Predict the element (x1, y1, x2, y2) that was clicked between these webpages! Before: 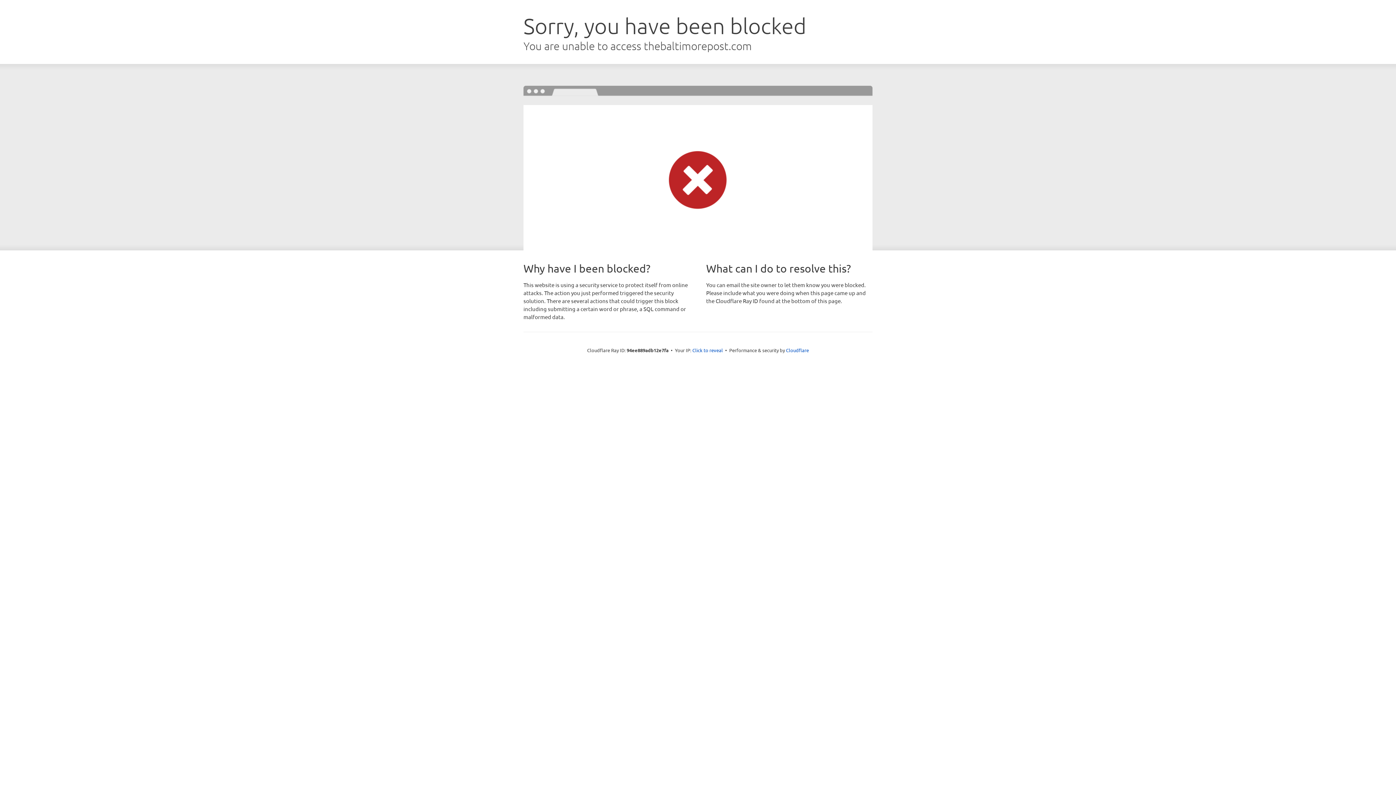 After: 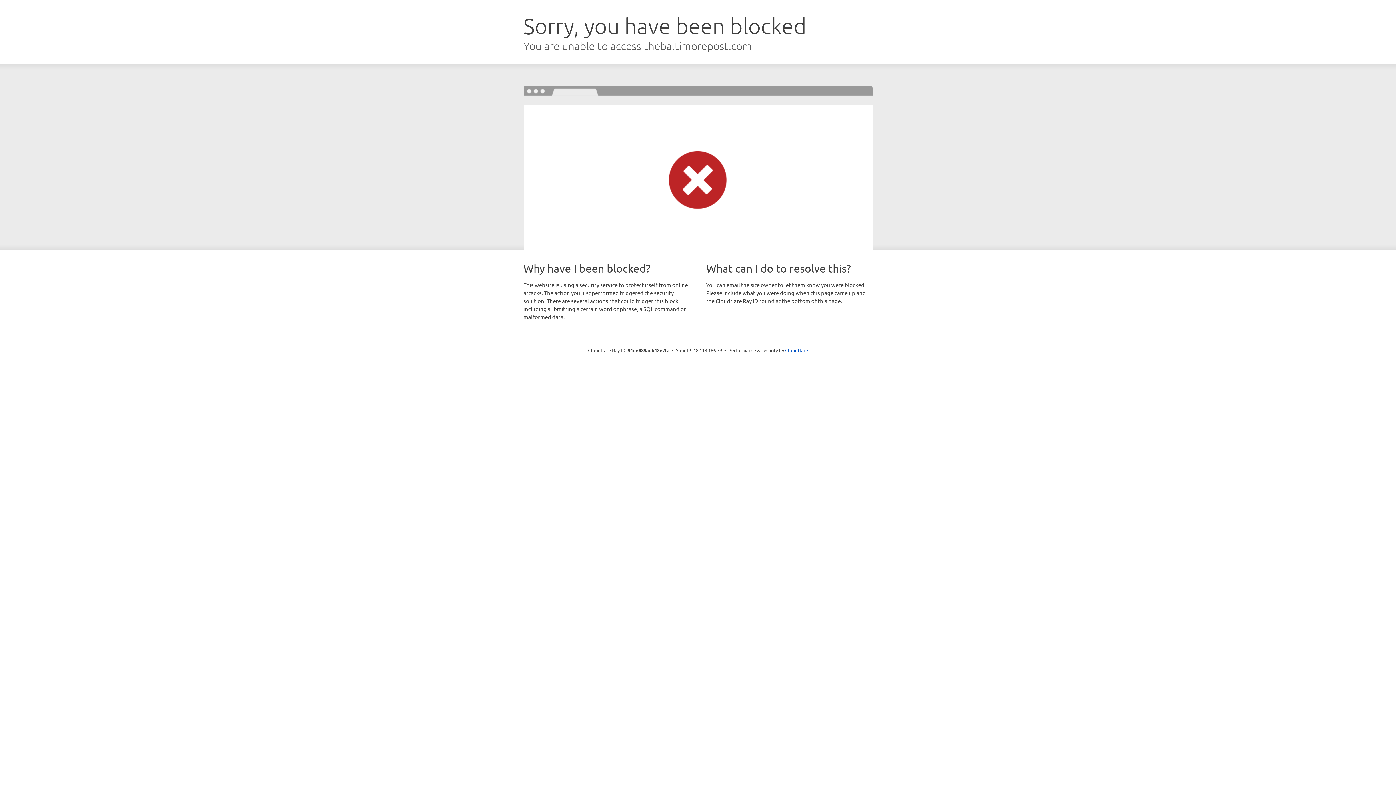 Action: bbox: (692, 346, 723, 353) label: Click to reveal